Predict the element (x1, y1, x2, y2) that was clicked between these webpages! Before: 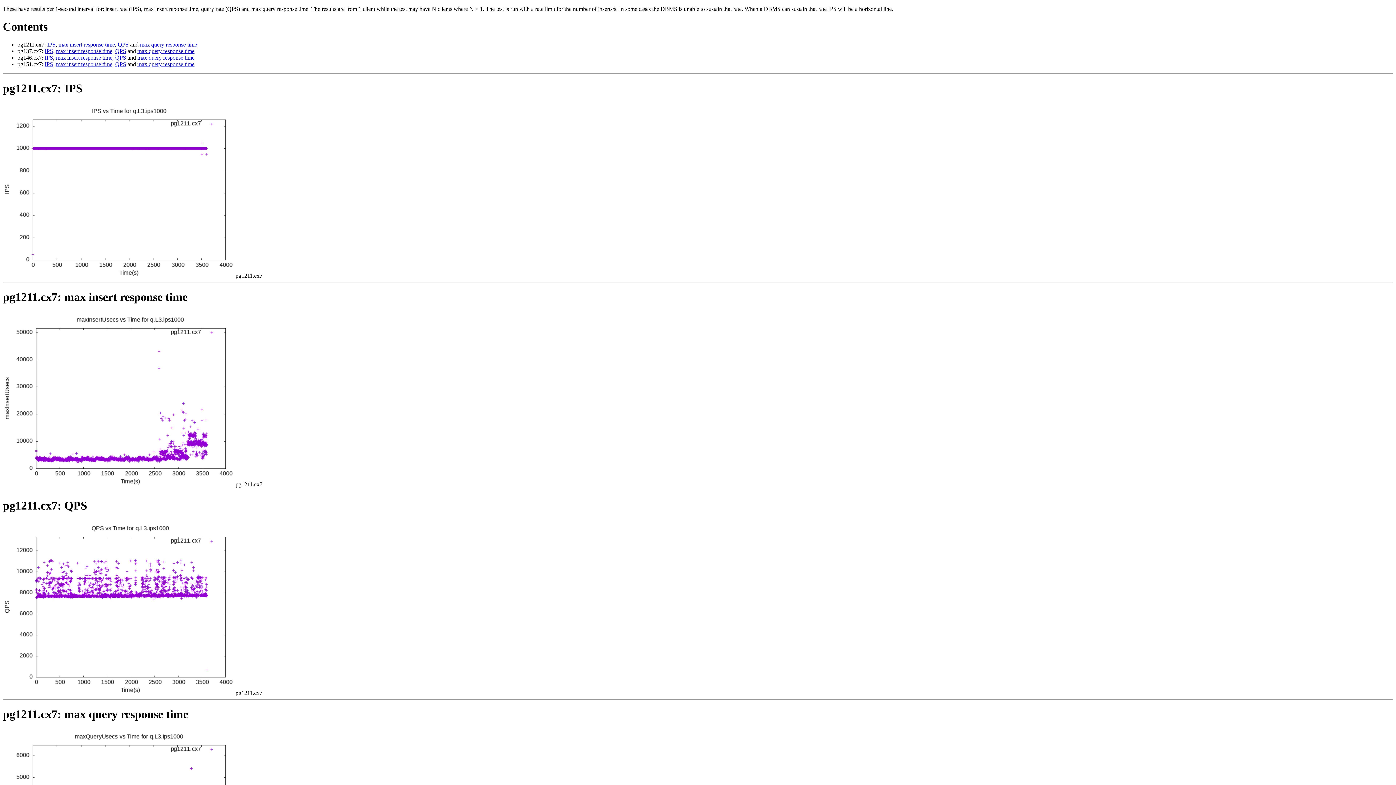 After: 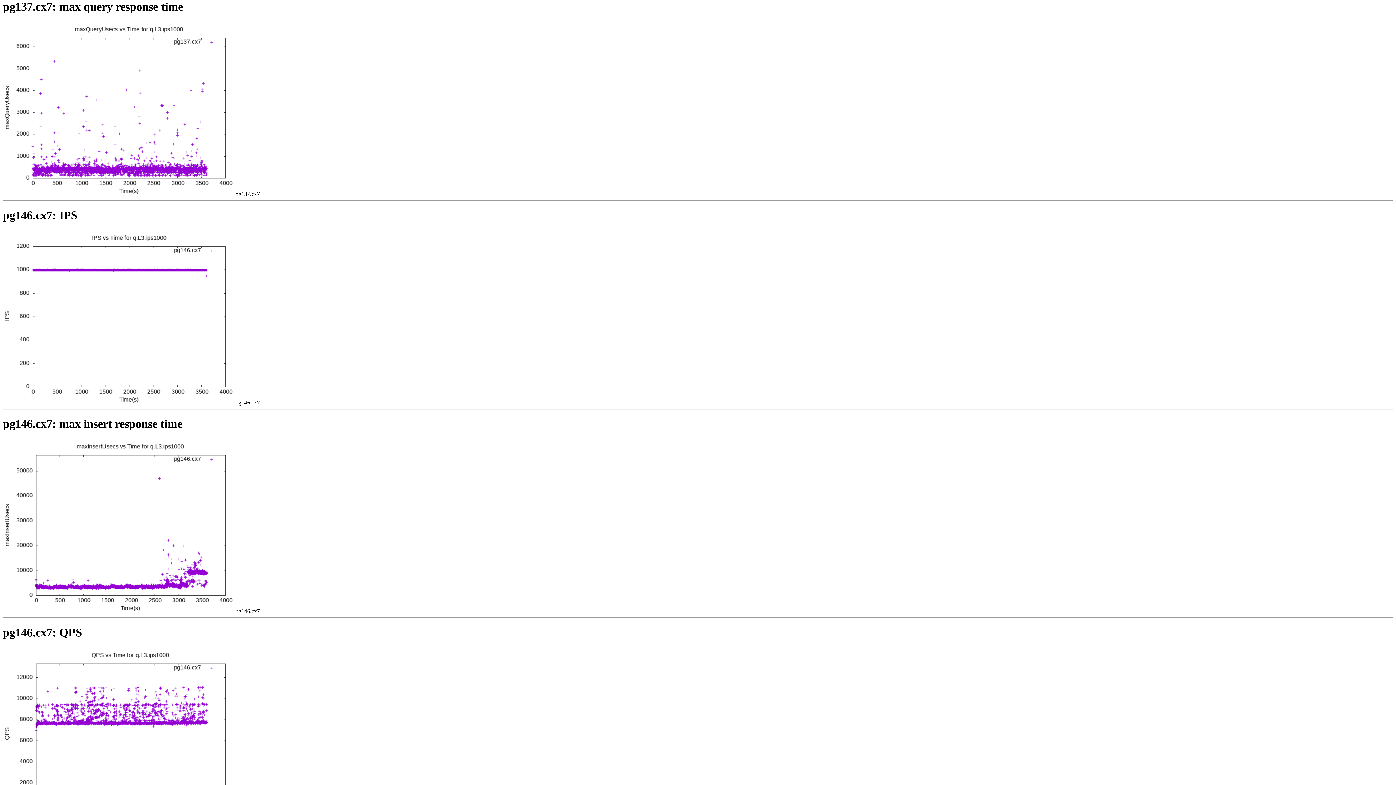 Action: bbox: (137, 47, 194, 54) label: max query response time